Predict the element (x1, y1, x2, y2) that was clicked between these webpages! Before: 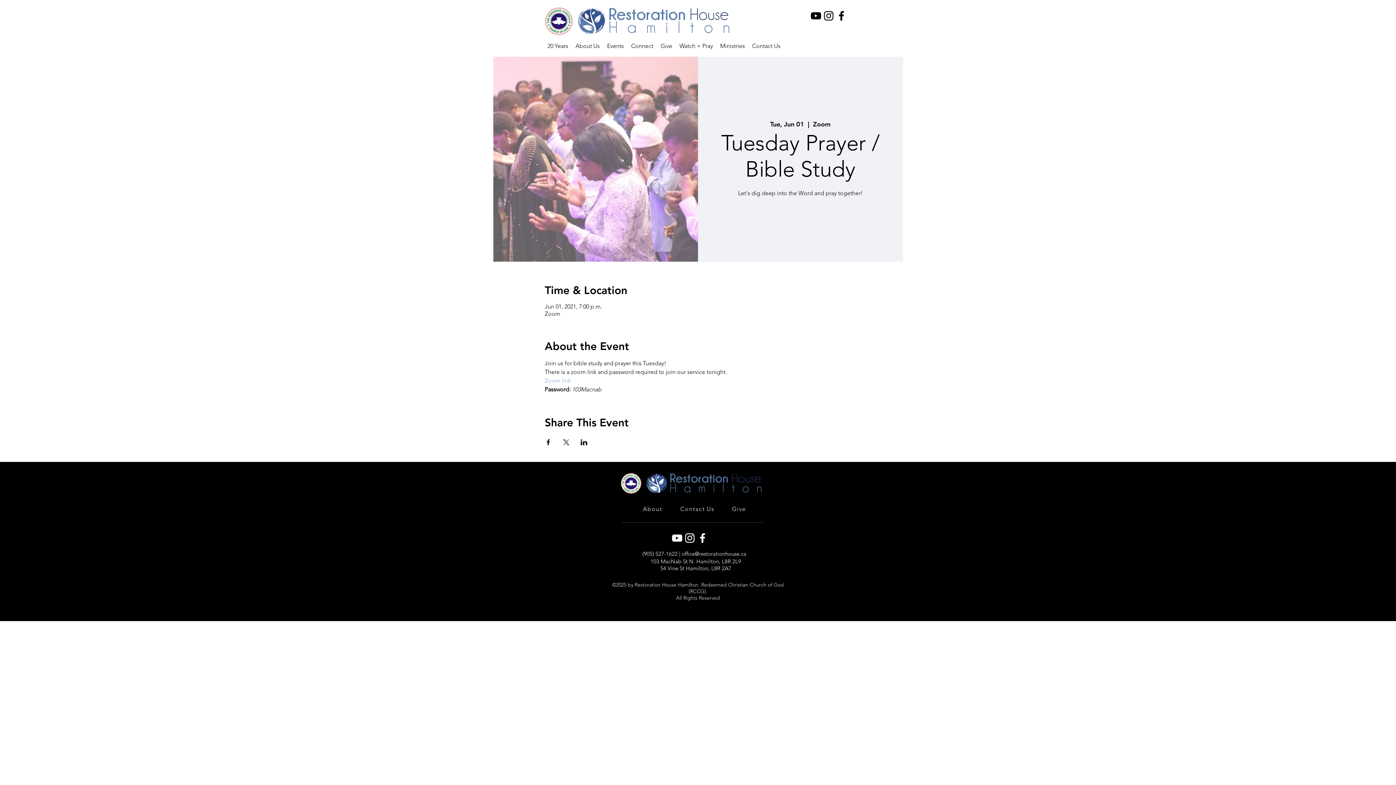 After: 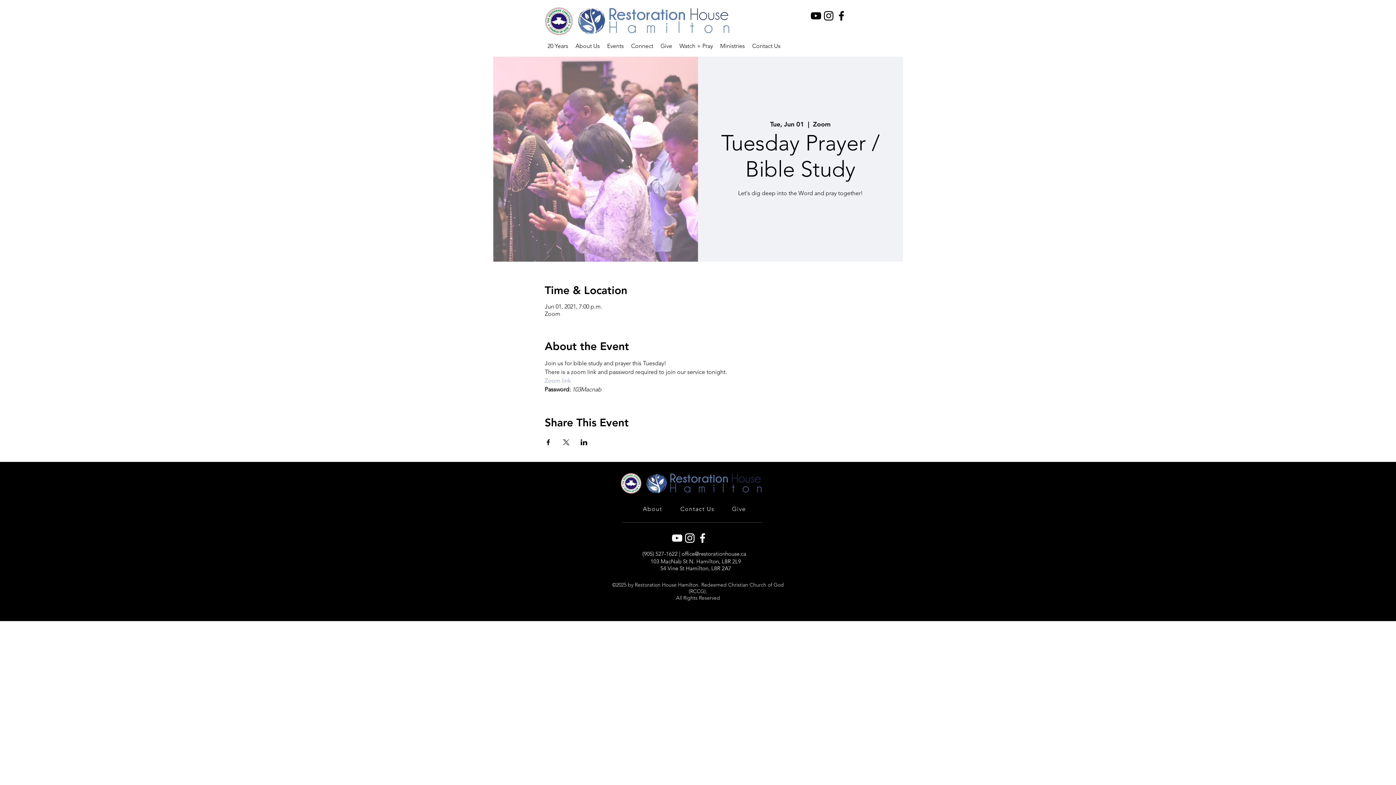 Action: bbox: (621, 473, 641, 493)